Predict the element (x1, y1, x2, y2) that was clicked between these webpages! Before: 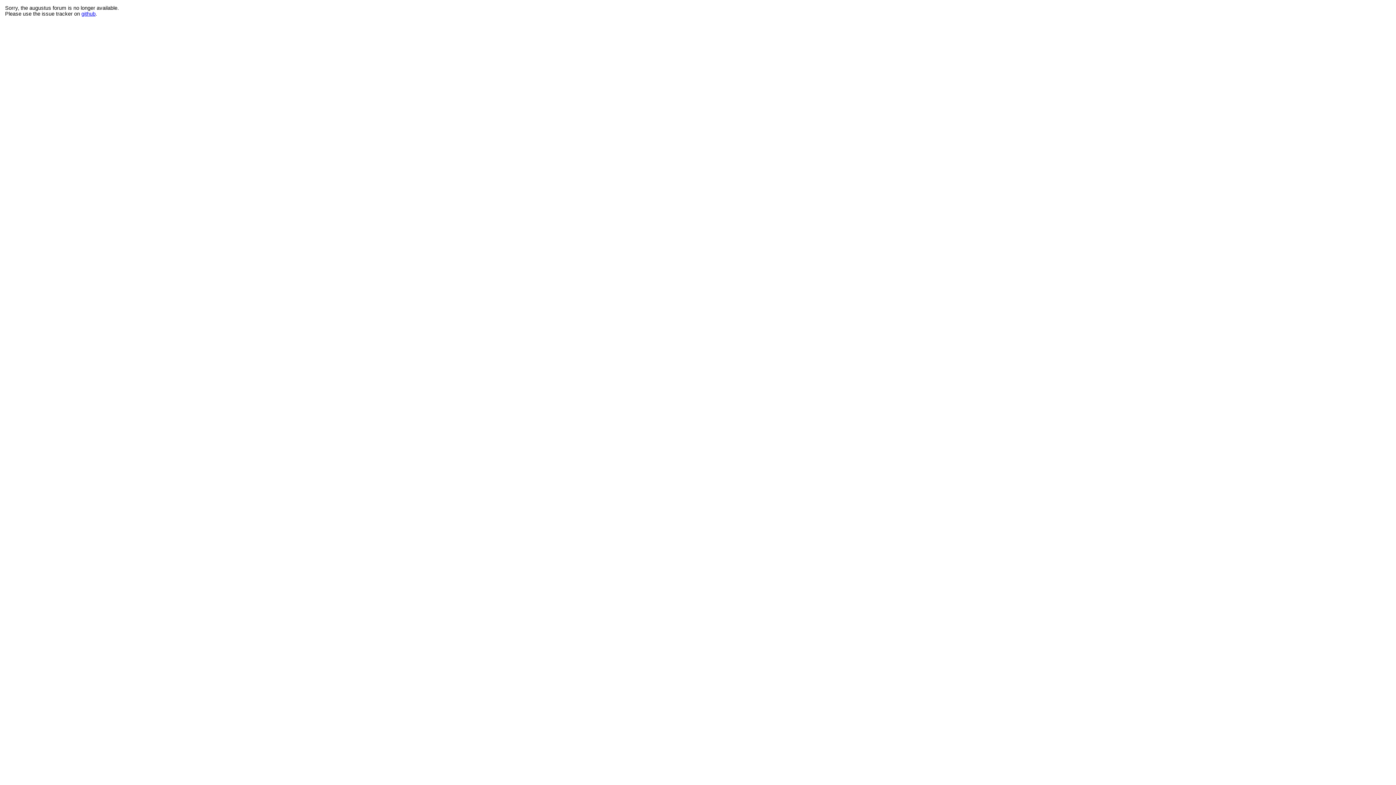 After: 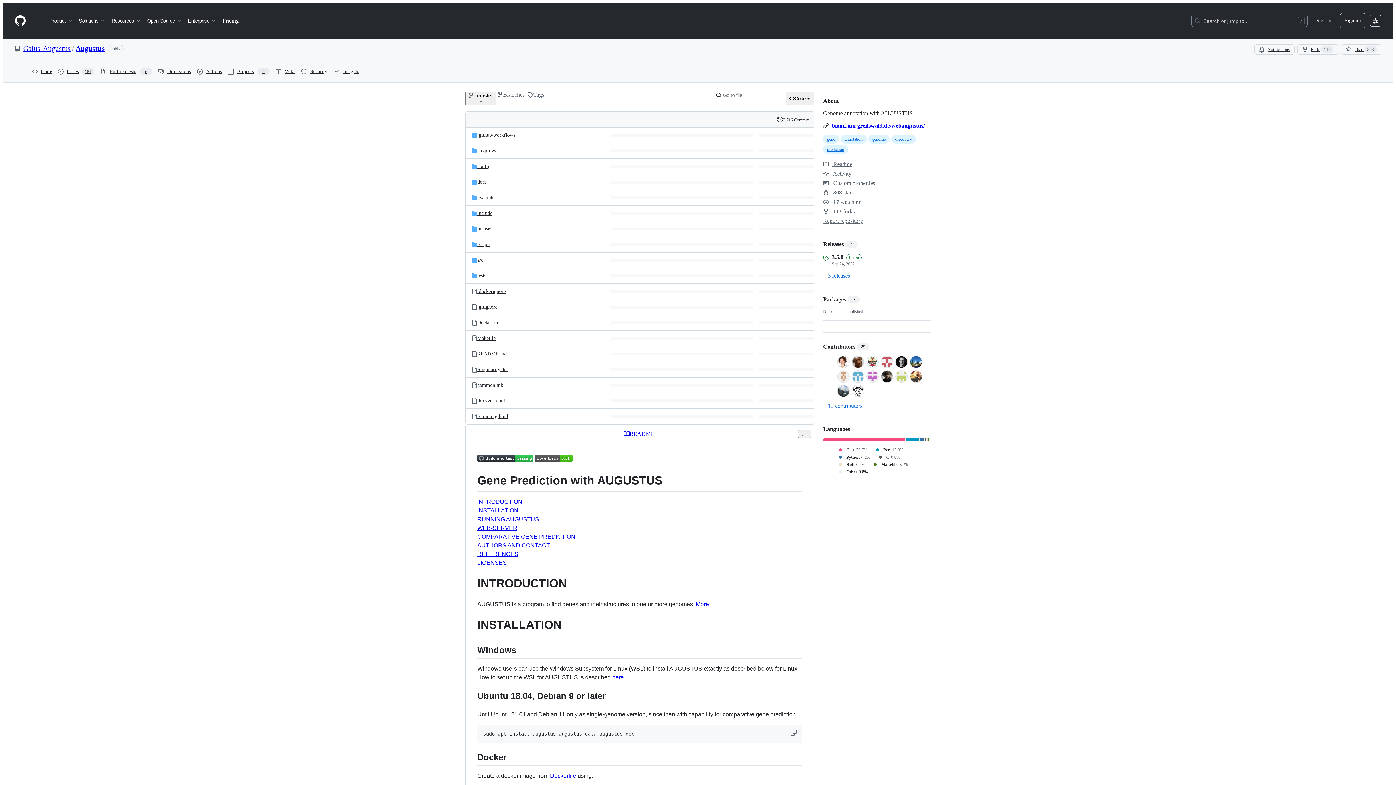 Action: bbox: (81, 10, 95, 16) label: github